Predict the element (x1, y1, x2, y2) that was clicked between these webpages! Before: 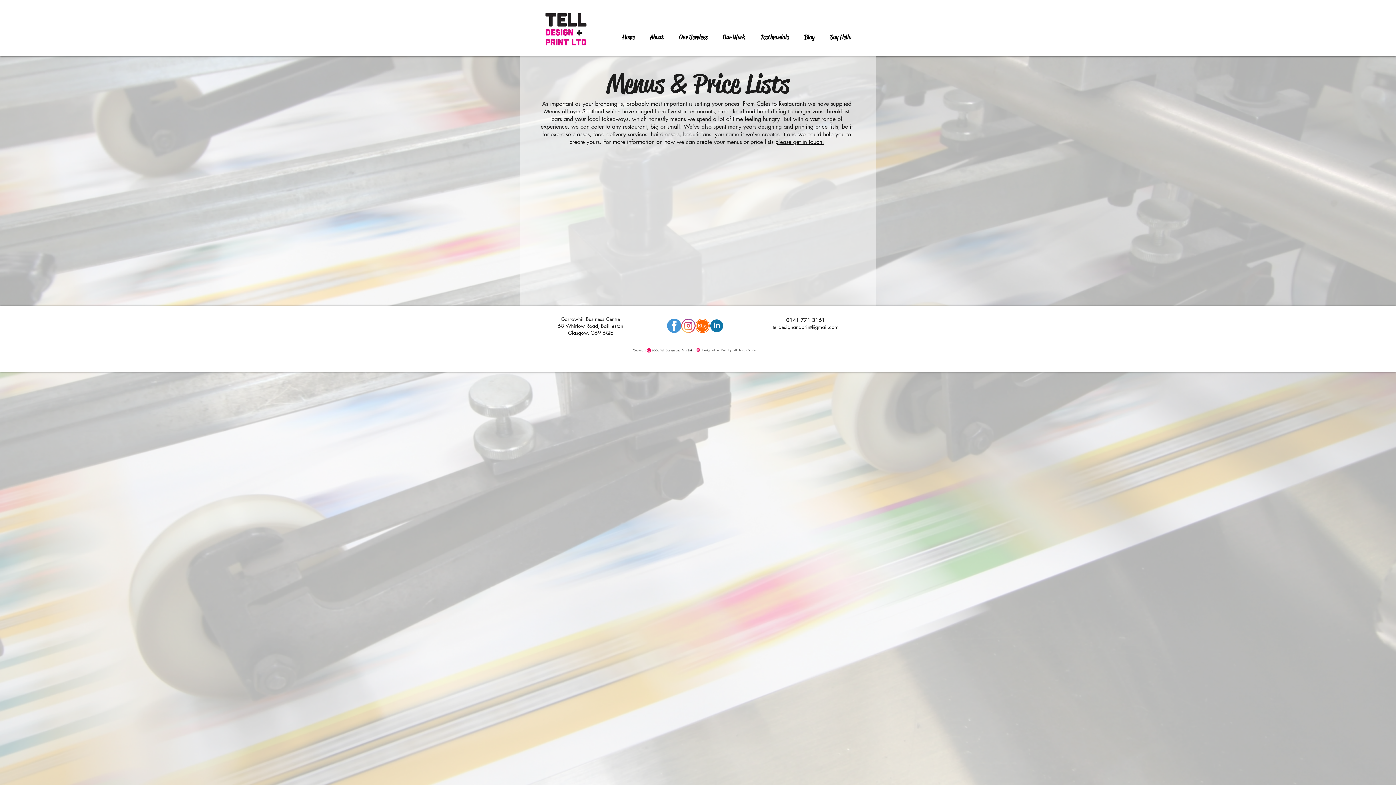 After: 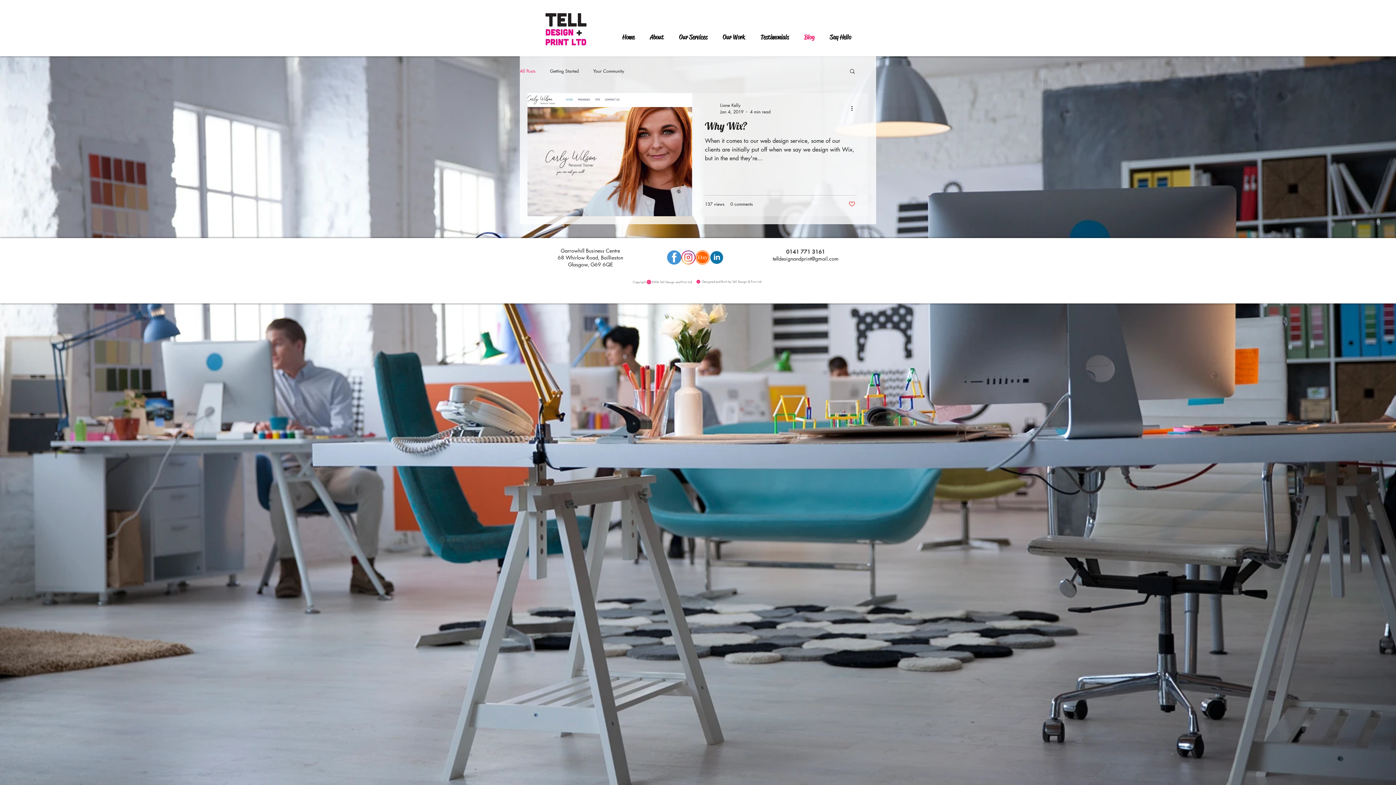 Action: label: Blog bbox: (796, 26, 822, 48)